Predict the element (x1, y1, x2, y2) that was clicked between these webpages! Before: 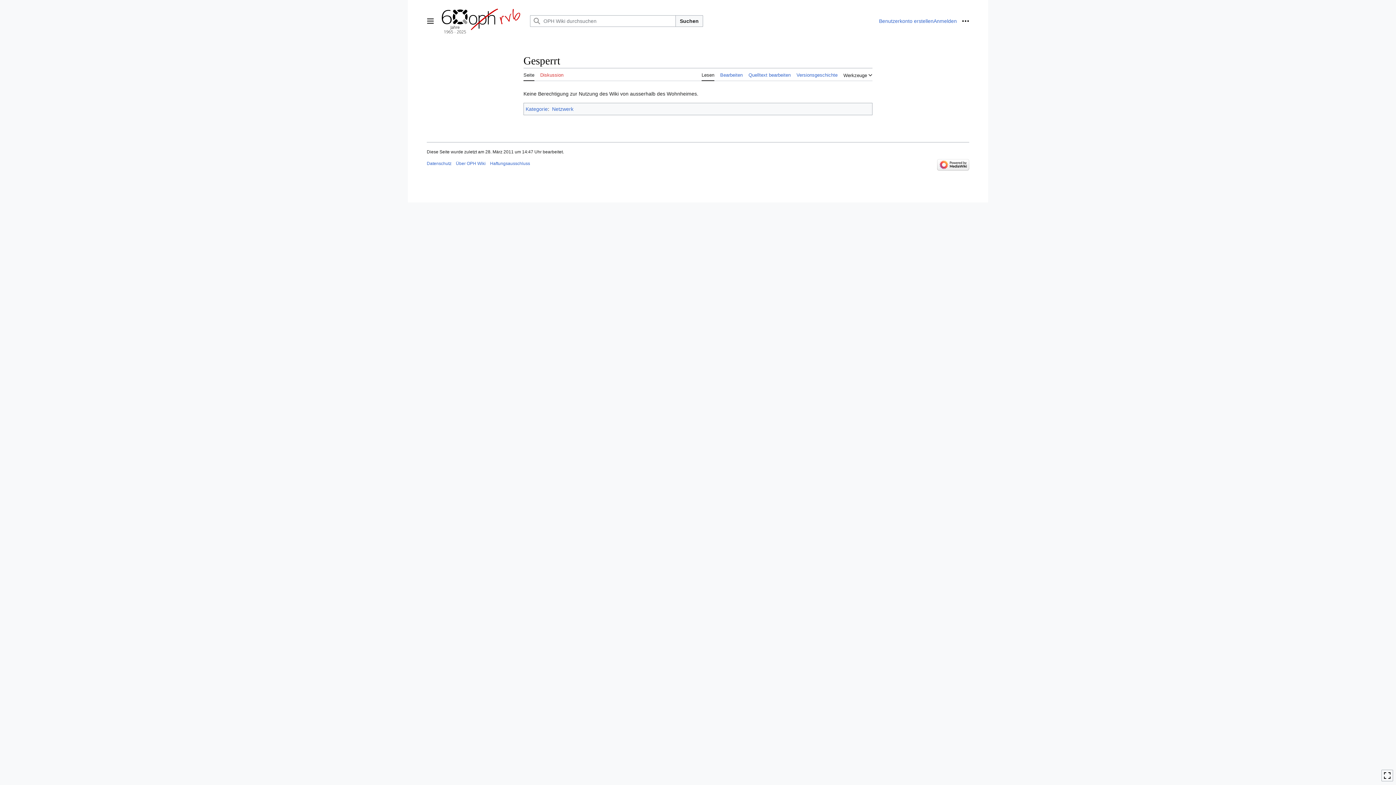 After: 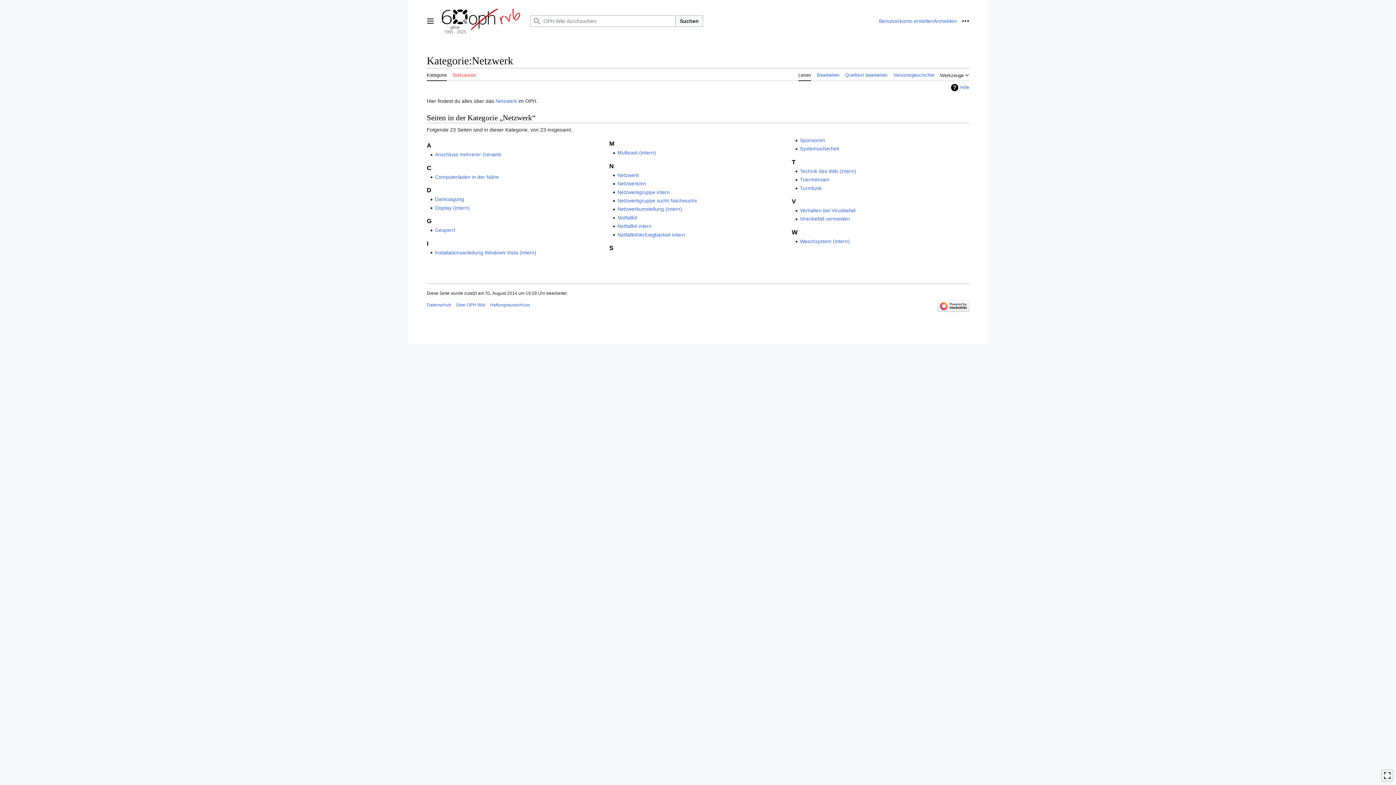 Action: label: Netzwerk bbox: (552, 106, 573, 112)